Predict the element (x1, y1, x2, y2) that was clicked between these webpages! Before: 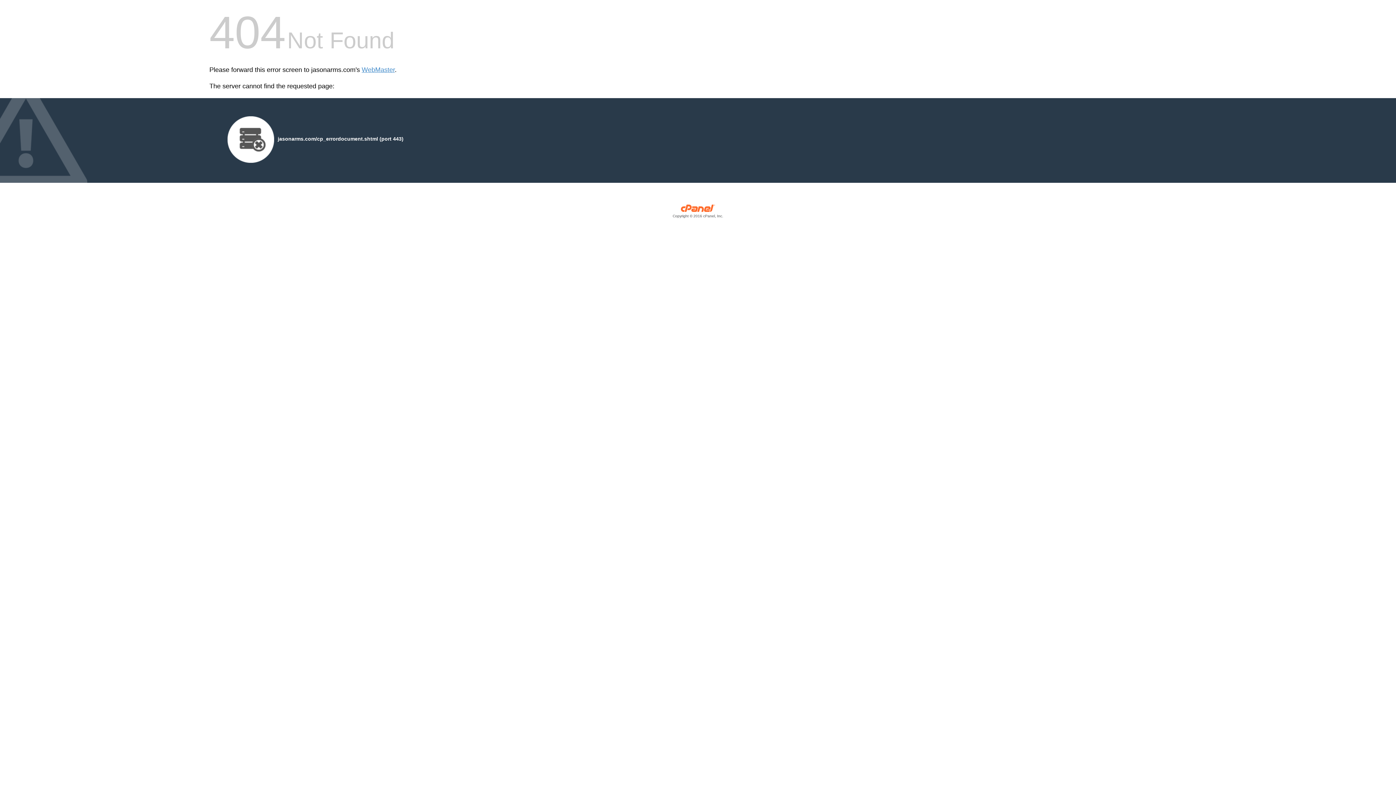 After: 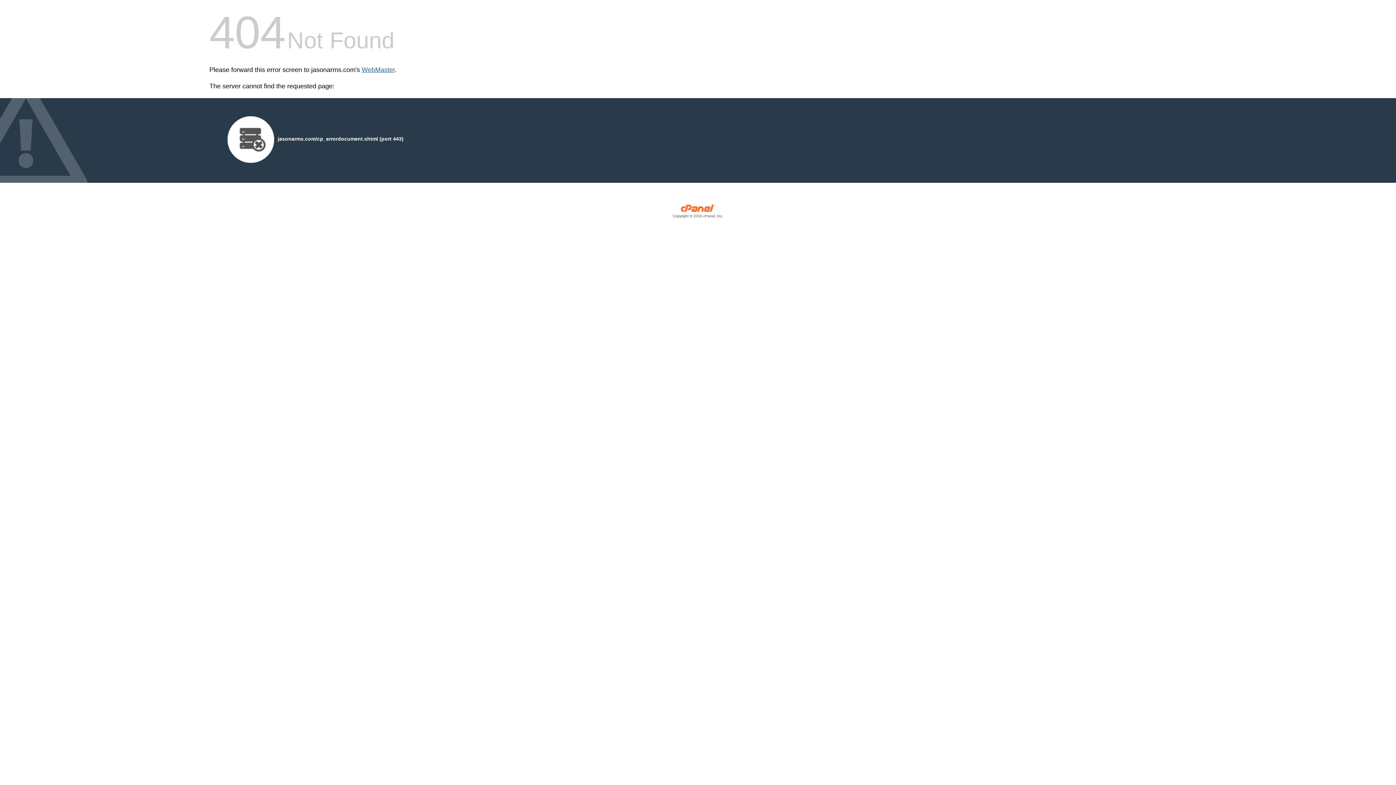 Action: bbox: (361, 66, 394, 73) label: WebMaster